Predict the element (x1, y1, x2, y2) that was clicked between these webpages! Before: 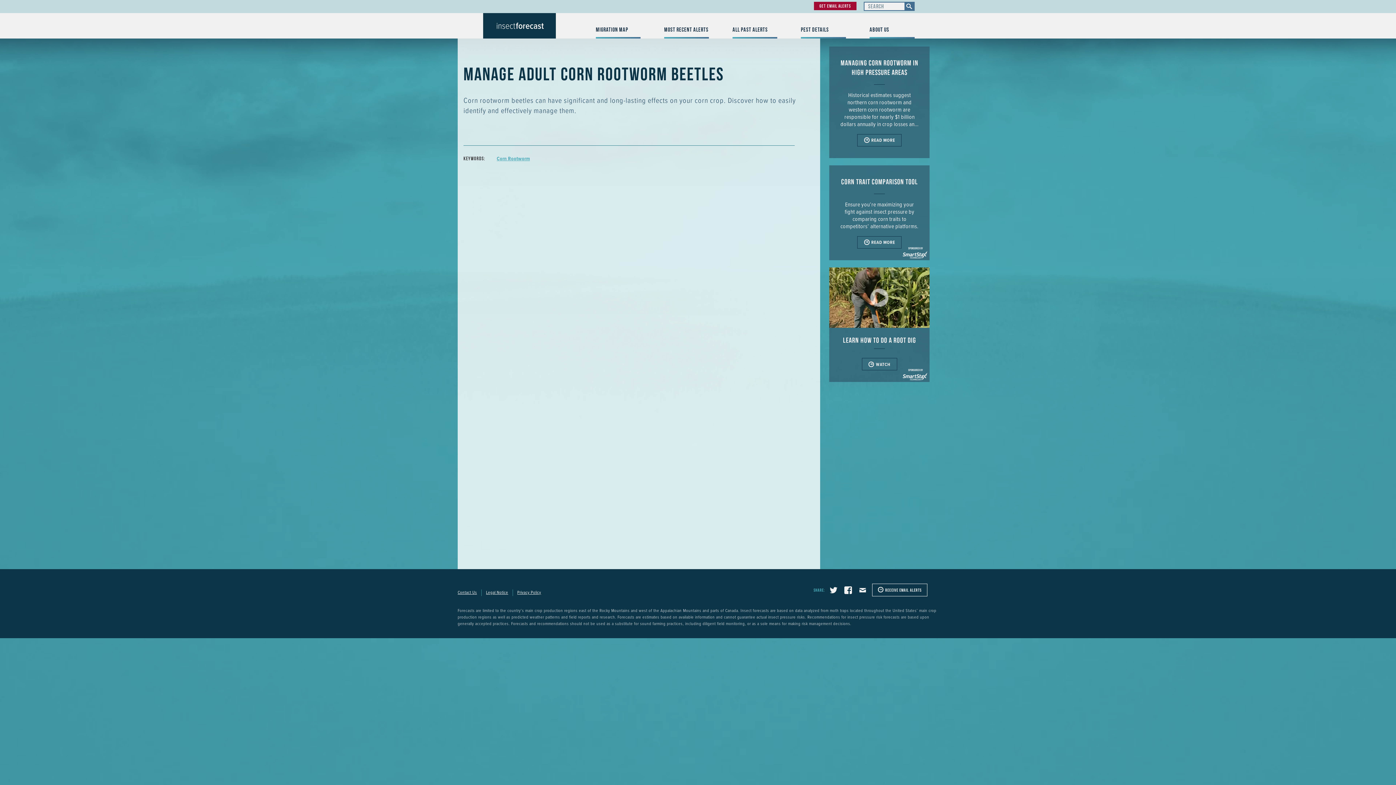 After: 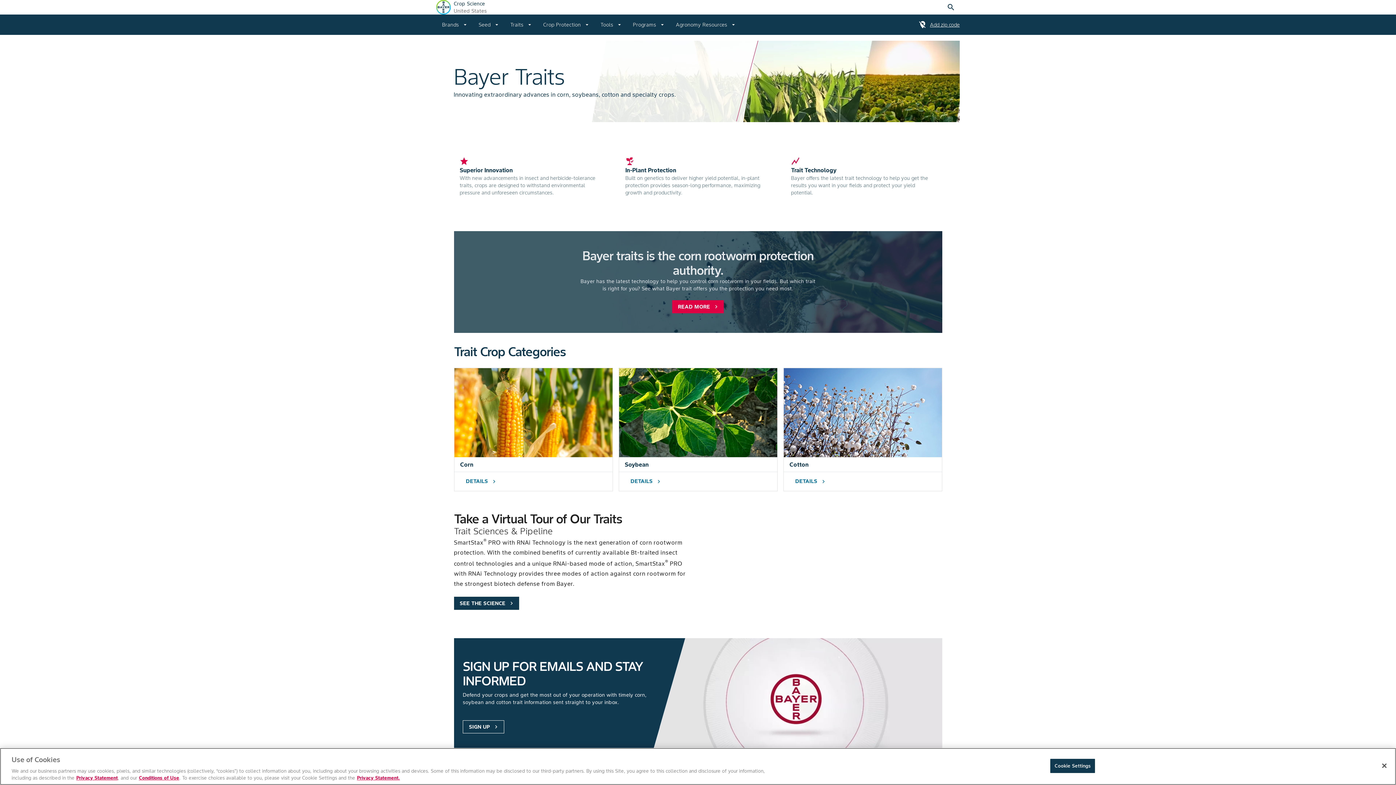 Action: bbox: (829, 165, 929, 260) label: CORN TRAIT COMPARISON TOOL

Ensure you’re maximizing your fight against insect pressure by comparing corn traits to competitors’ alternative platforms.

READ MORE